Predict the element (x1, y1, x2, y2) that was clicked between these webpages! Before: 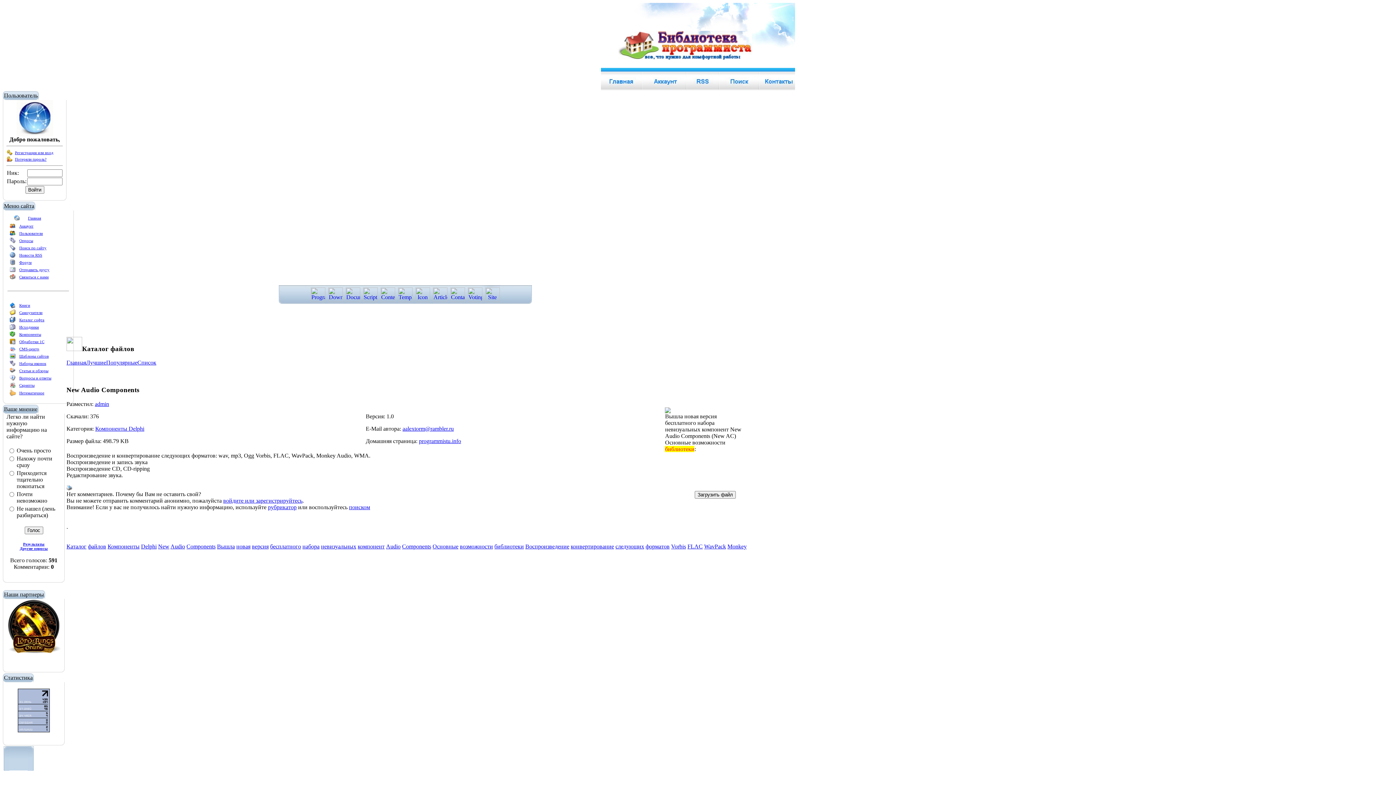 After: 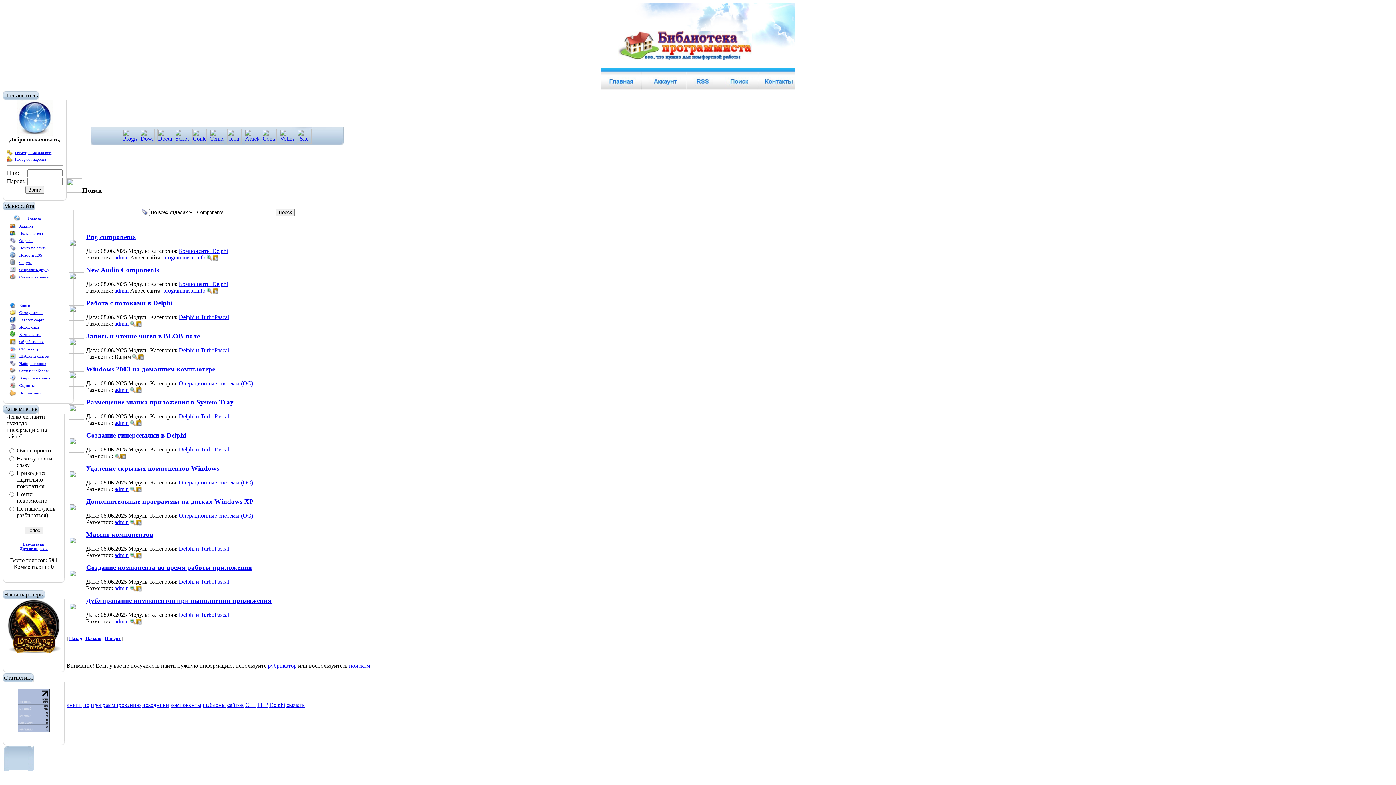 Action: bbox: (402, 543, 431, 549) label: Components